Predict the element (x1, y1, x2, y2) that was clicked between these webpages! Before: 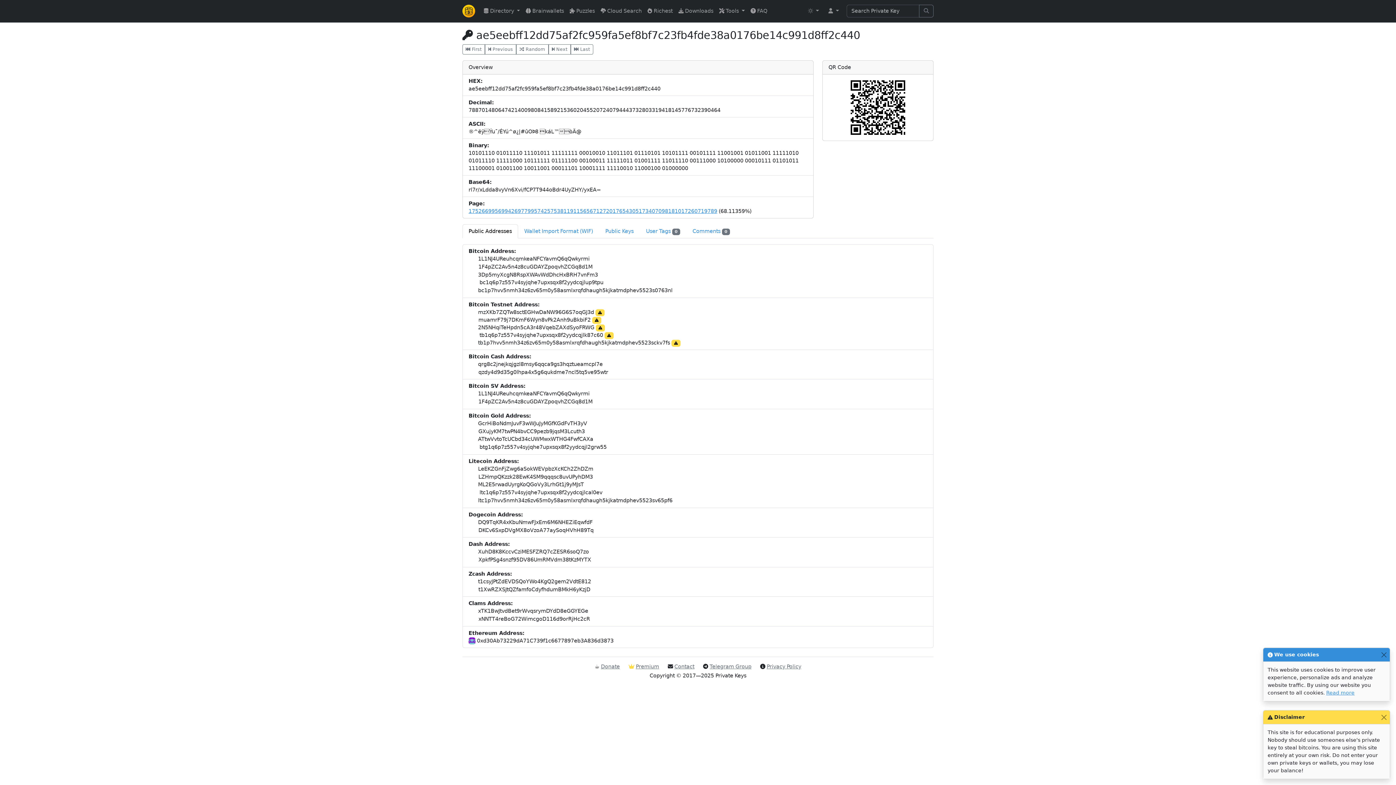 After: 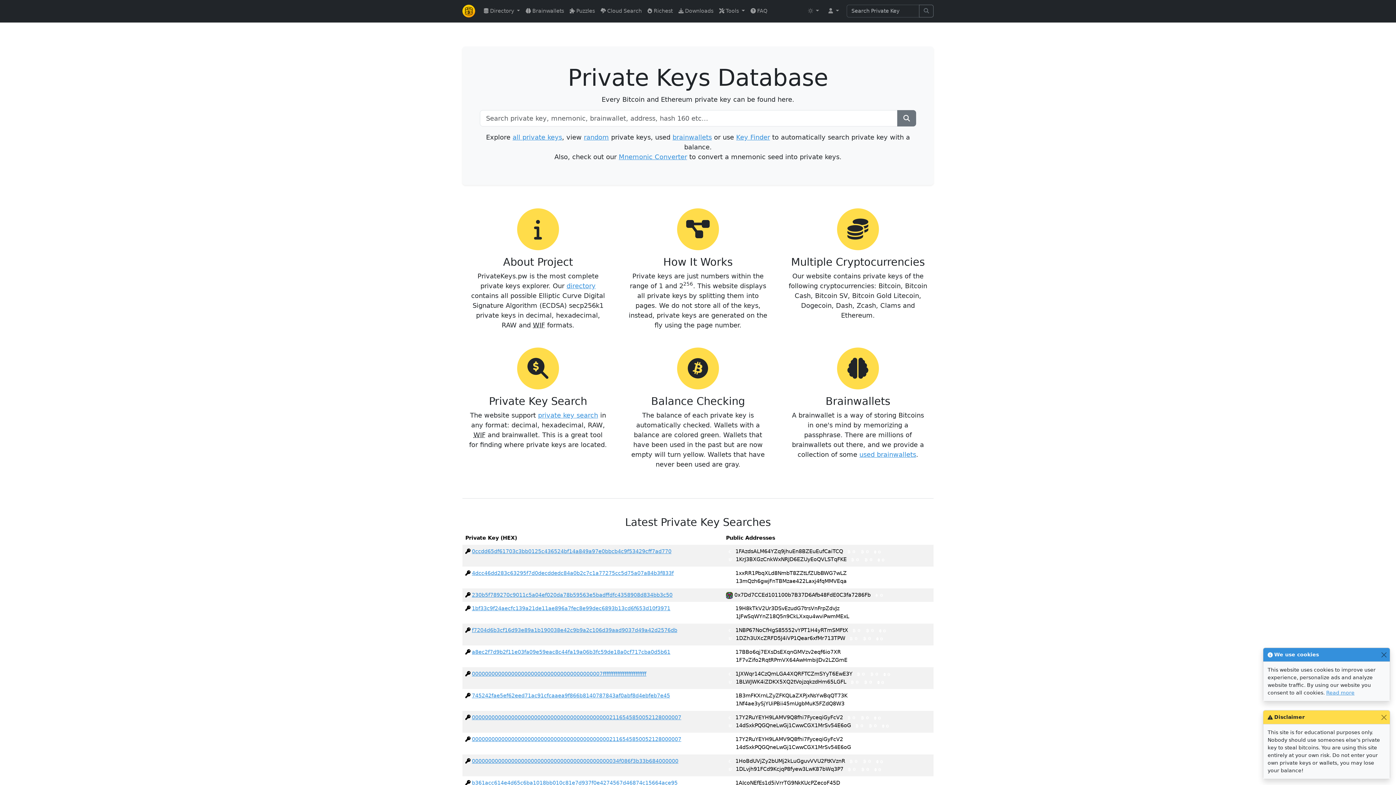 Action: bbox: (462, 2, 475, 19)